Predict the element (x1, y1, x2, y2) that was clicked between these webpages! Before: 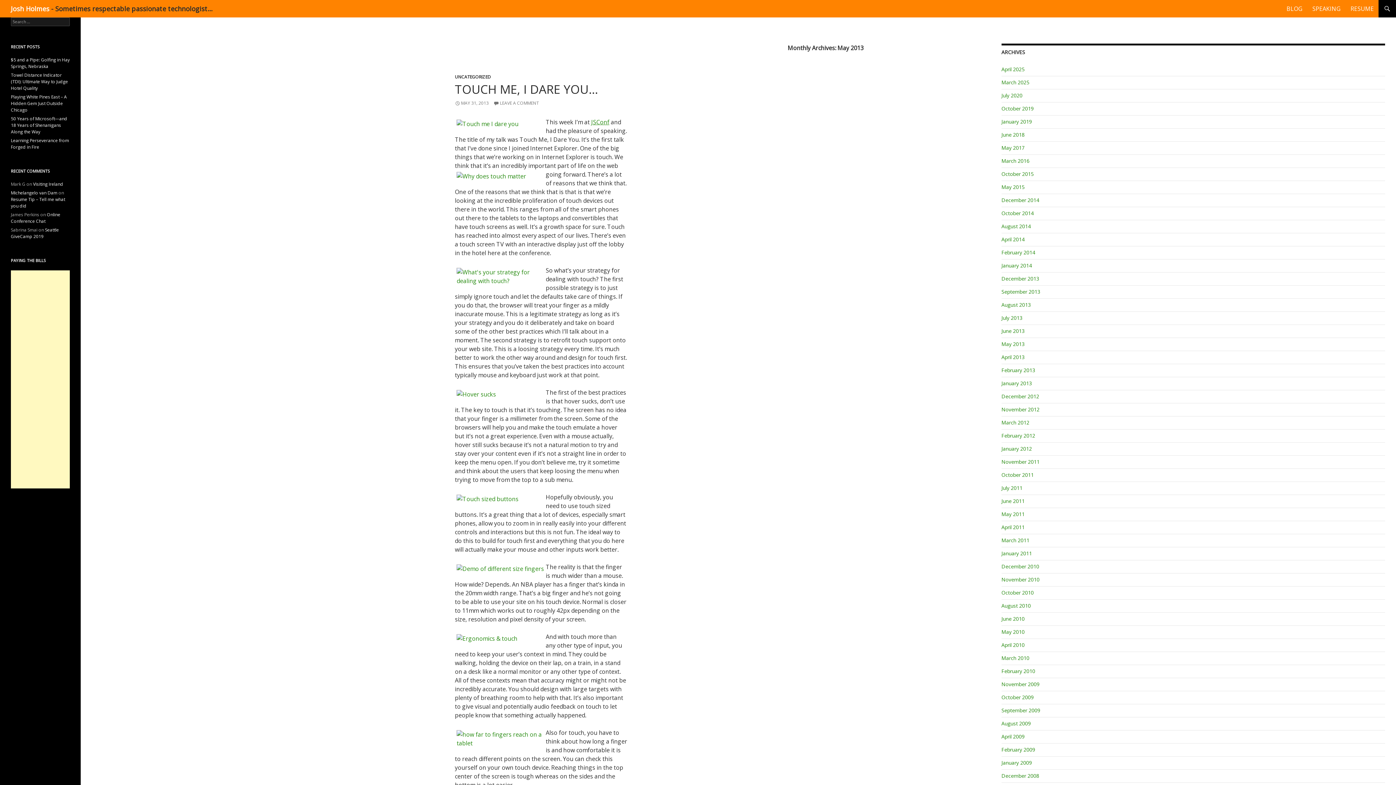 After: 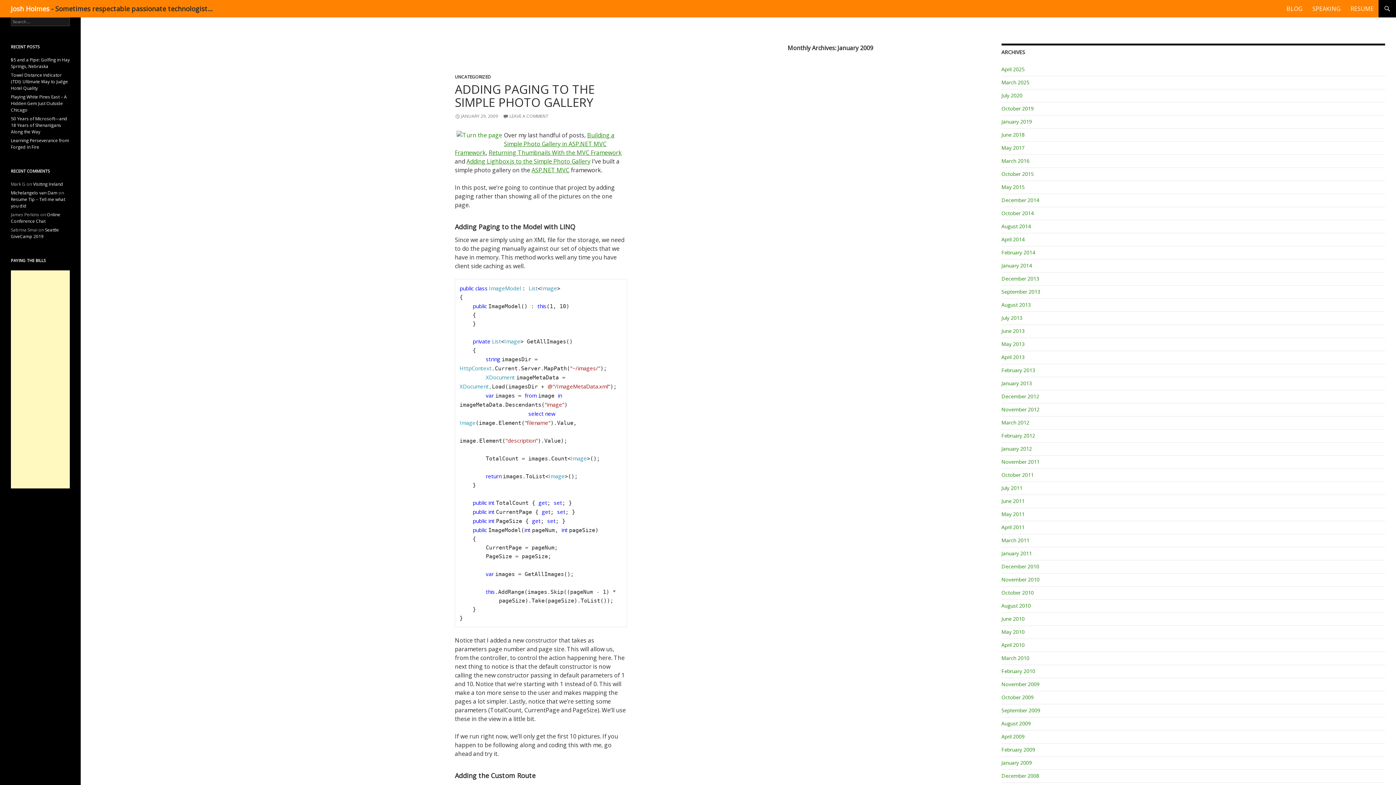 Action: label: January 2009 bbox: (1001, 759, 1032, 766)